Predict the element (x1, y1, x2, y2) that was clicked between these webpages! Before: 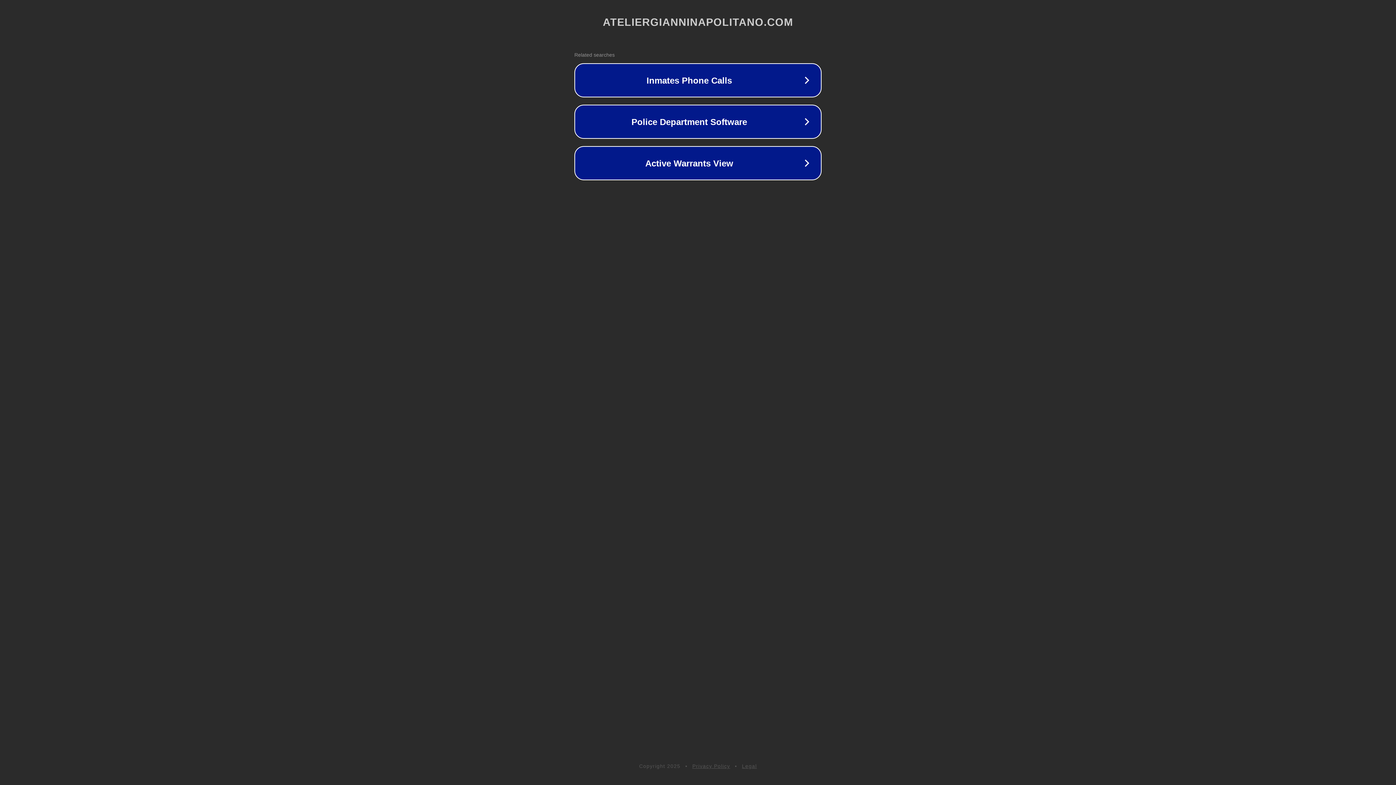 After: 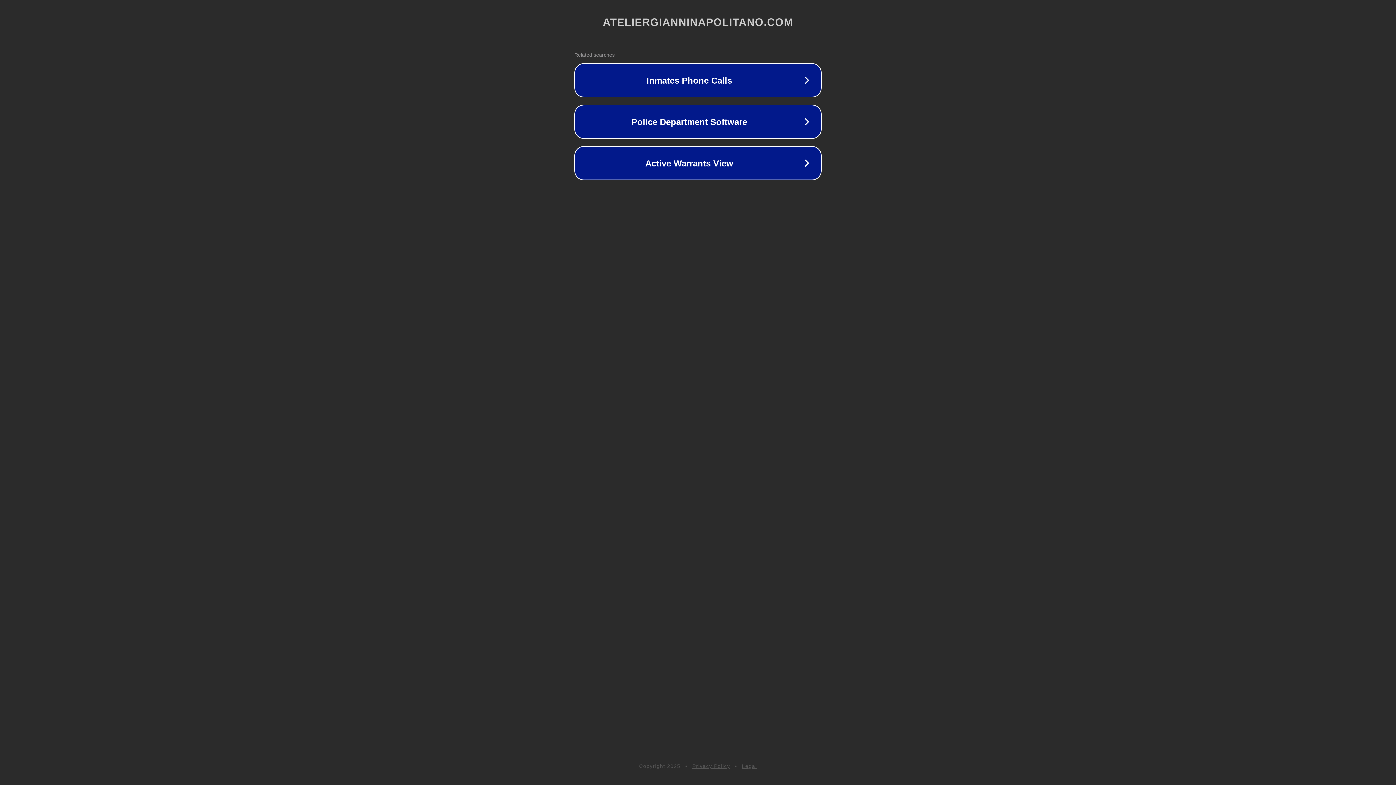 Action: label: Legal bbox: (742, 763, 757, 769)